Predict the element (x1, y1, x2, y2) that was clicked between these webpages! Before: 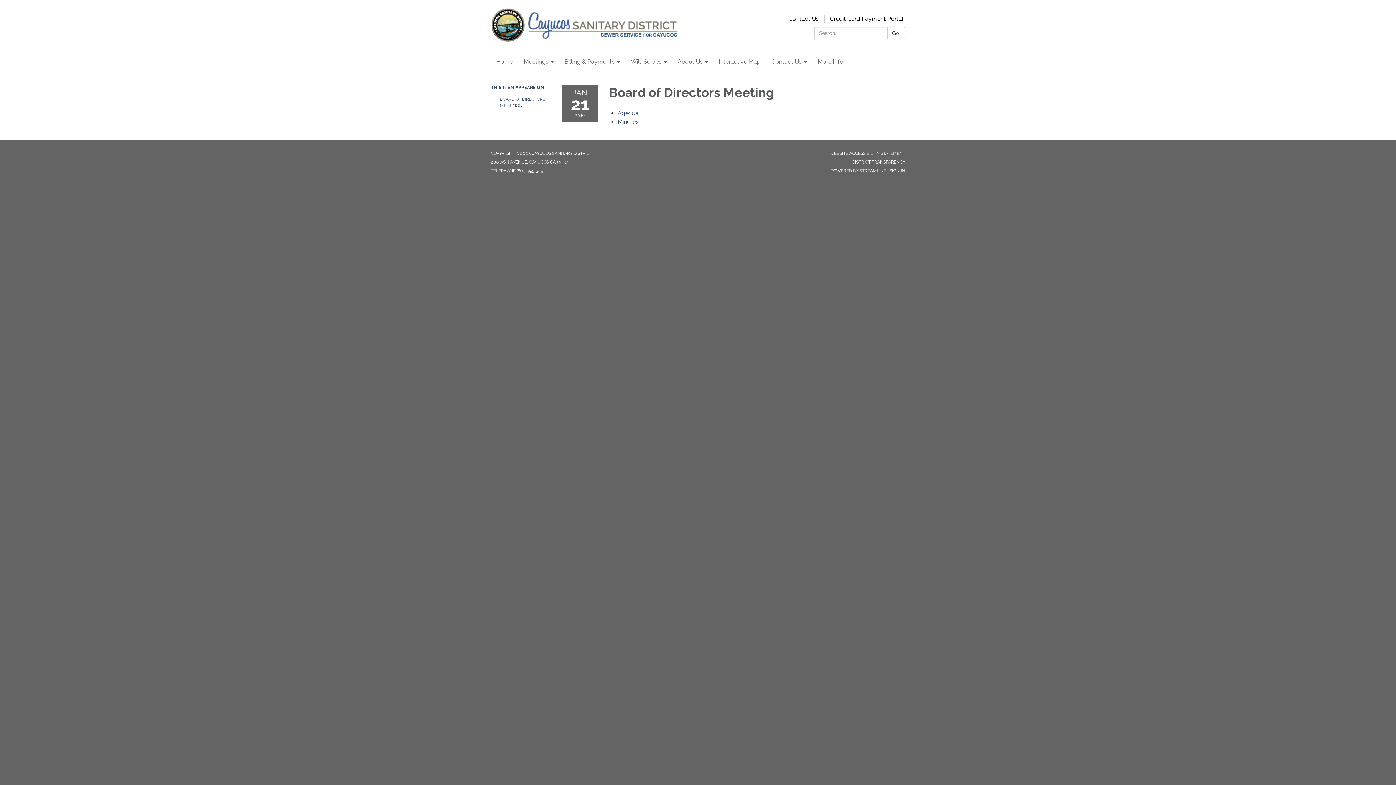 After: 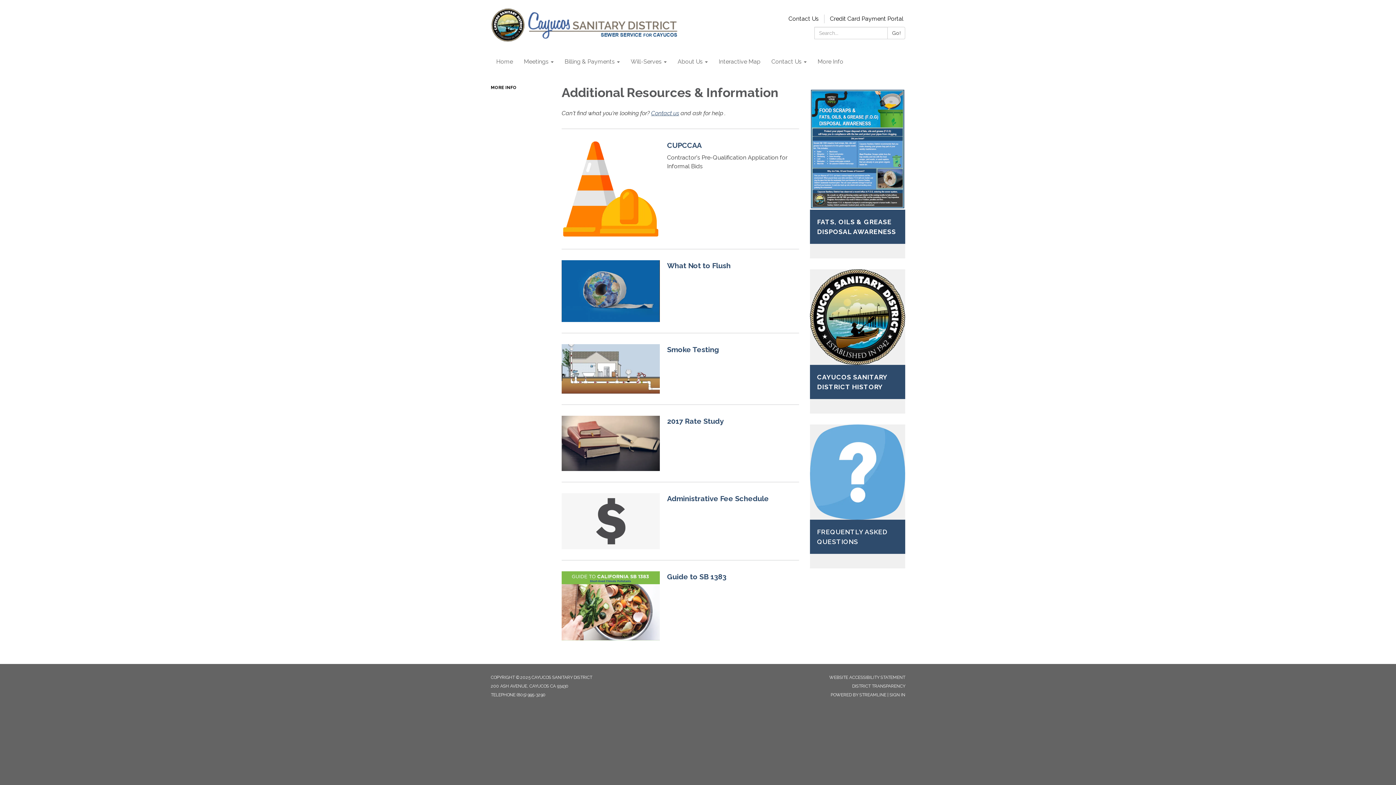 Action: bbox: (812, 52, 849, 70) label: More Info